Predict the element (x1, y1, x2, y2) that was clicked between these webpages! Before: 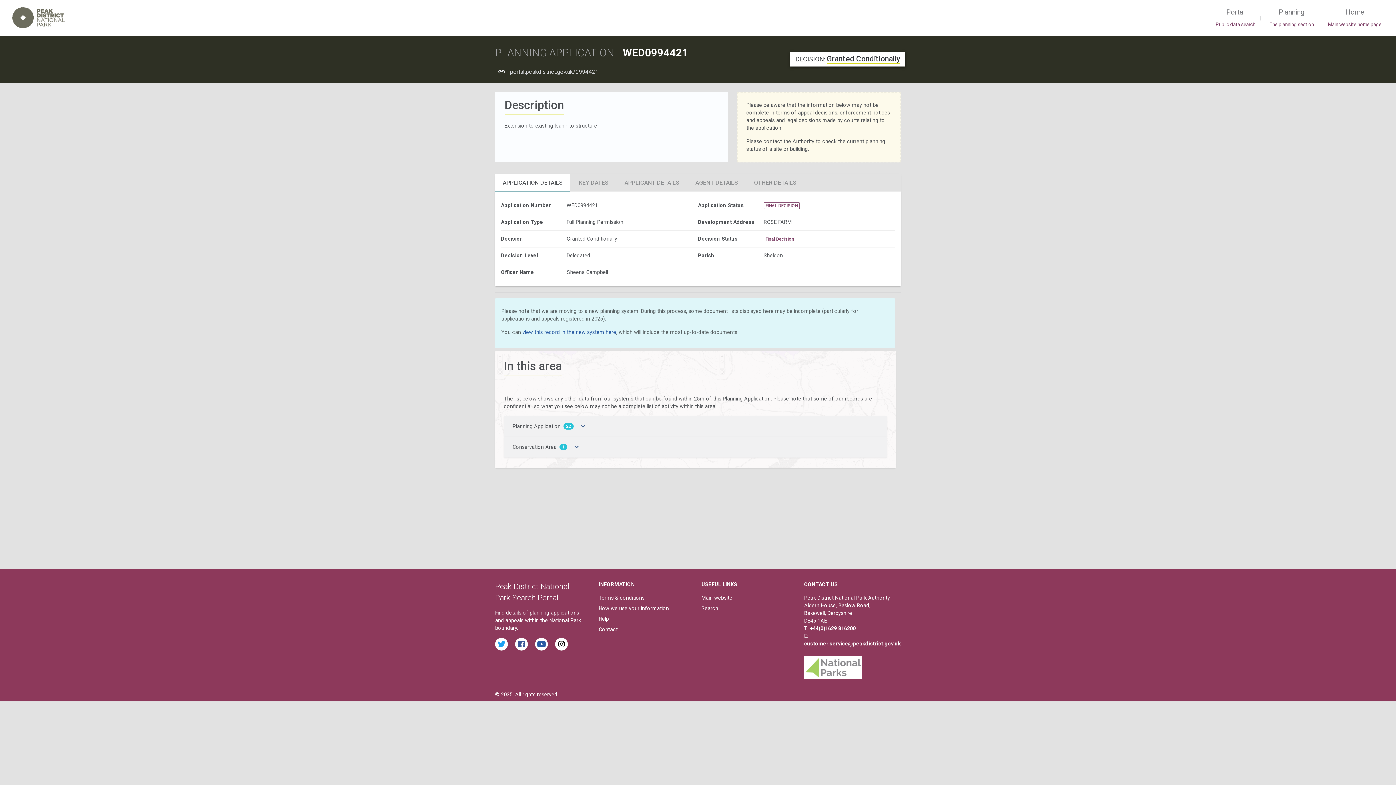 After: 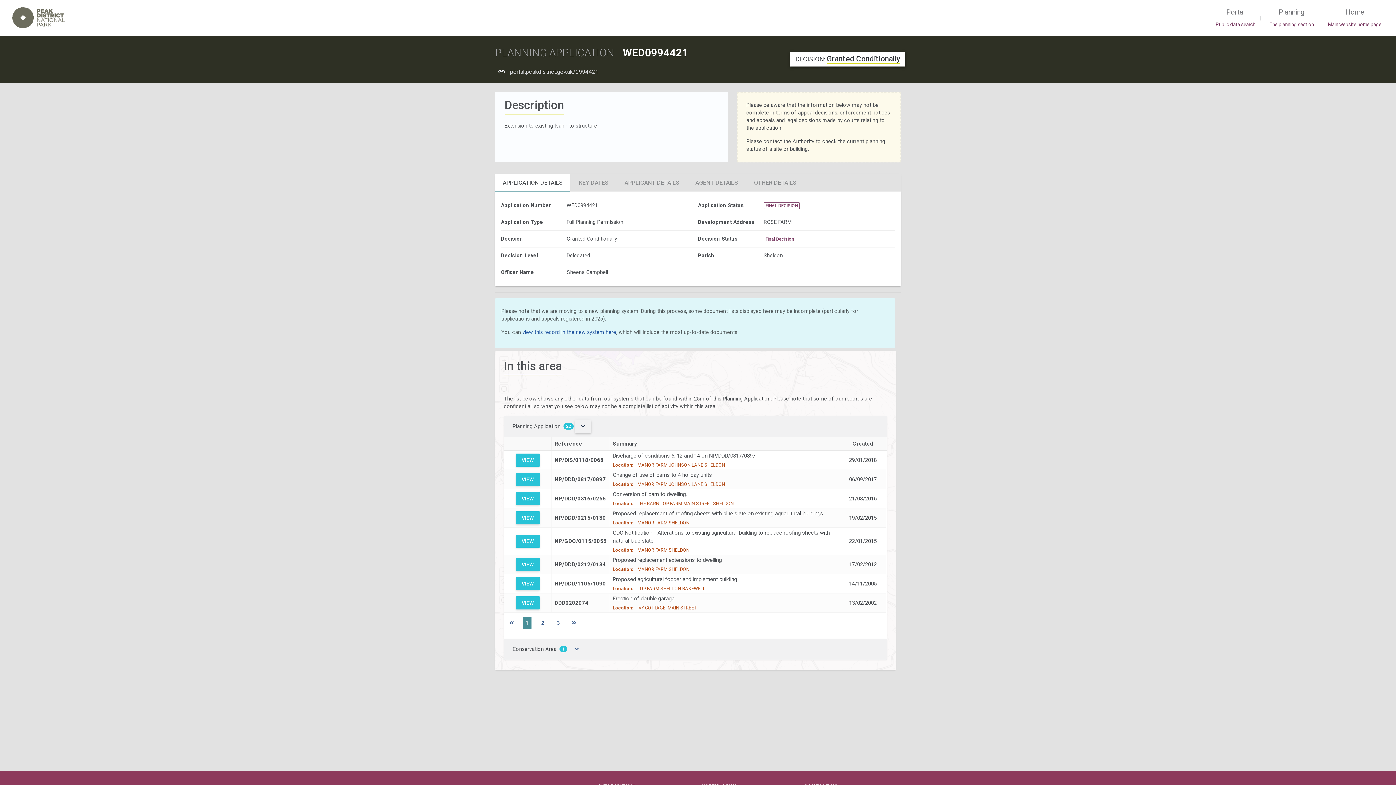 Action: label: Toggle the list of results for planning-application bbox: (575, 420, 591, 433)